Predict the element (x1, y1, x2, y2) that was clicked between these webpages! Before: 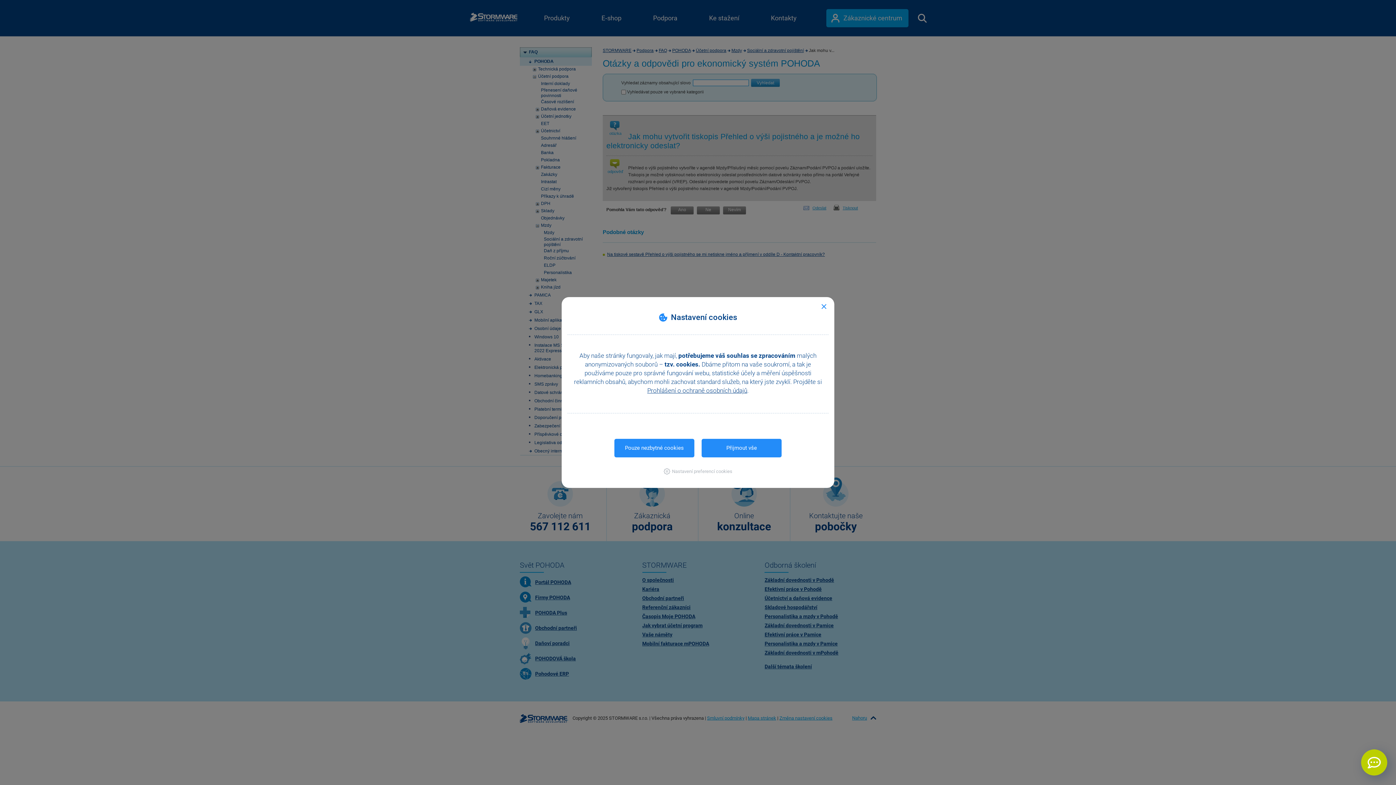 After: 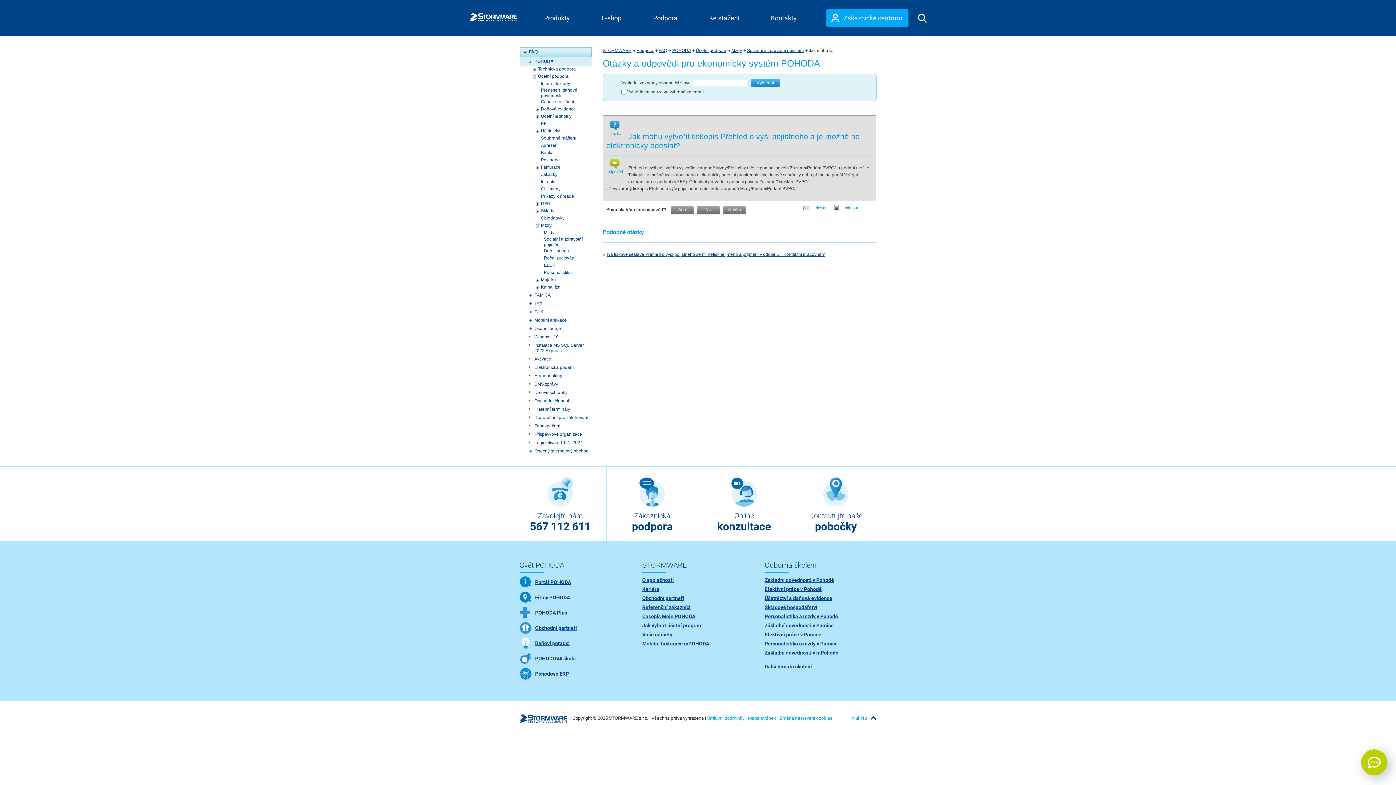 Action: label: Přijmout vše bbox: (701, 439, 781, 457)